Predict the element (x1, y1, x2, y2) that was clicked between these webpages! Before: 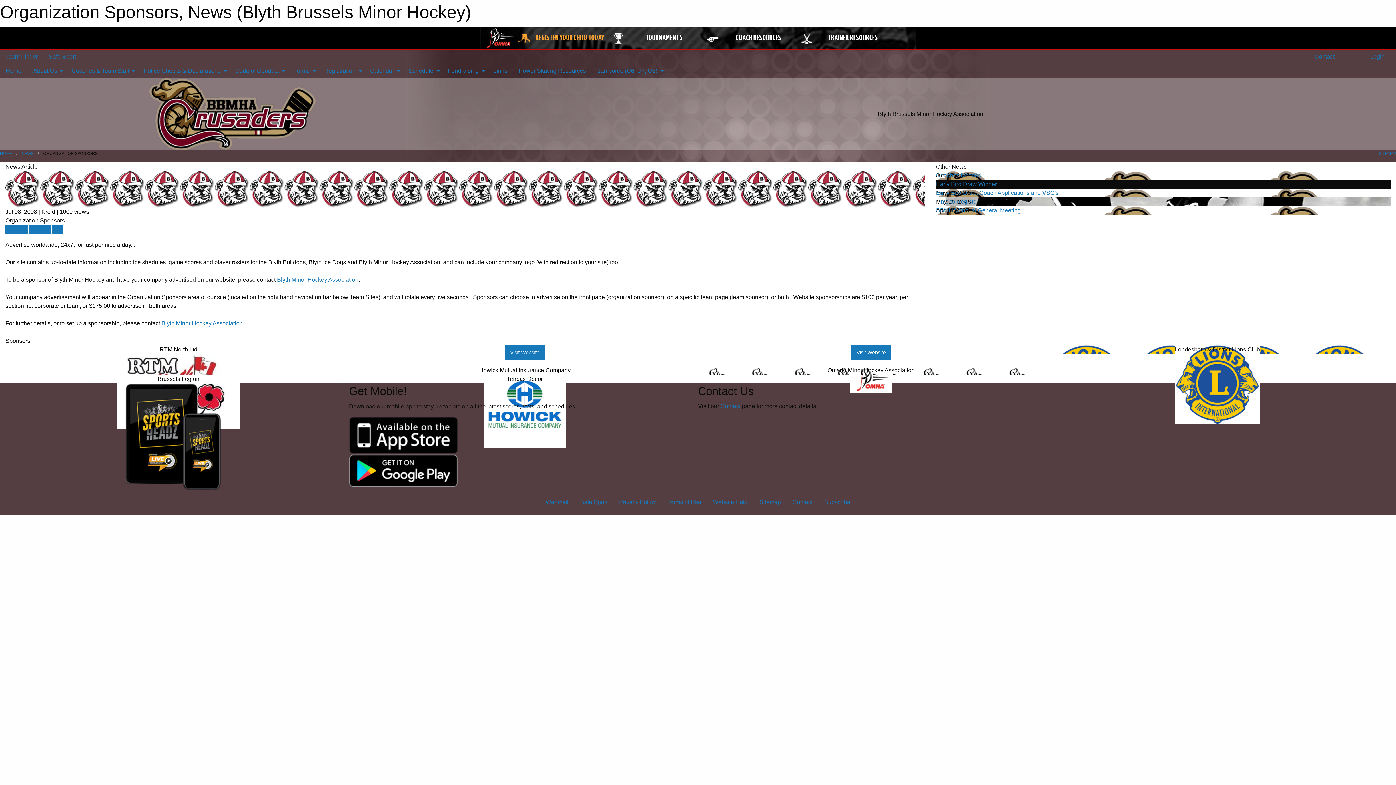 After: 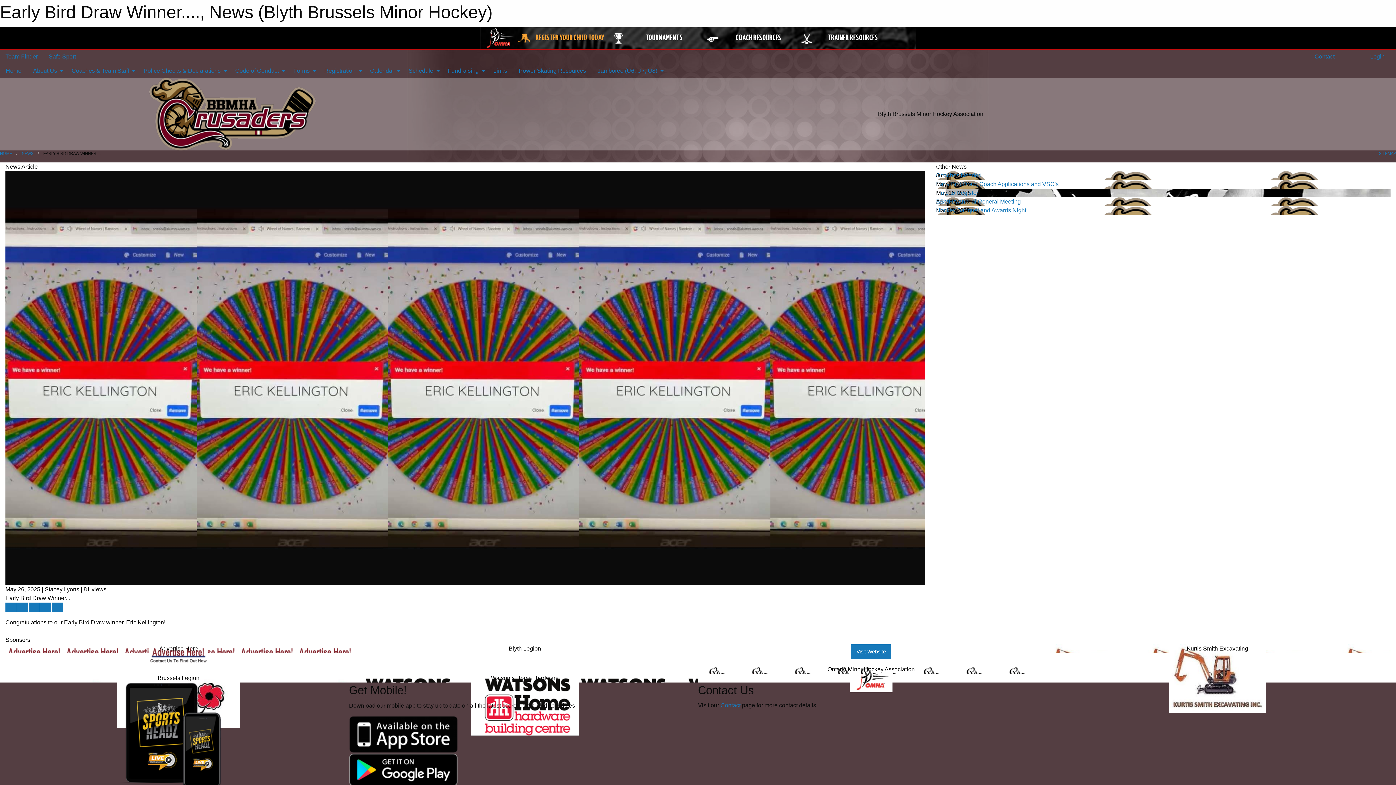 Action: bbox: (936, 181, 1002, 187) label: Early Bird Draw Winner....